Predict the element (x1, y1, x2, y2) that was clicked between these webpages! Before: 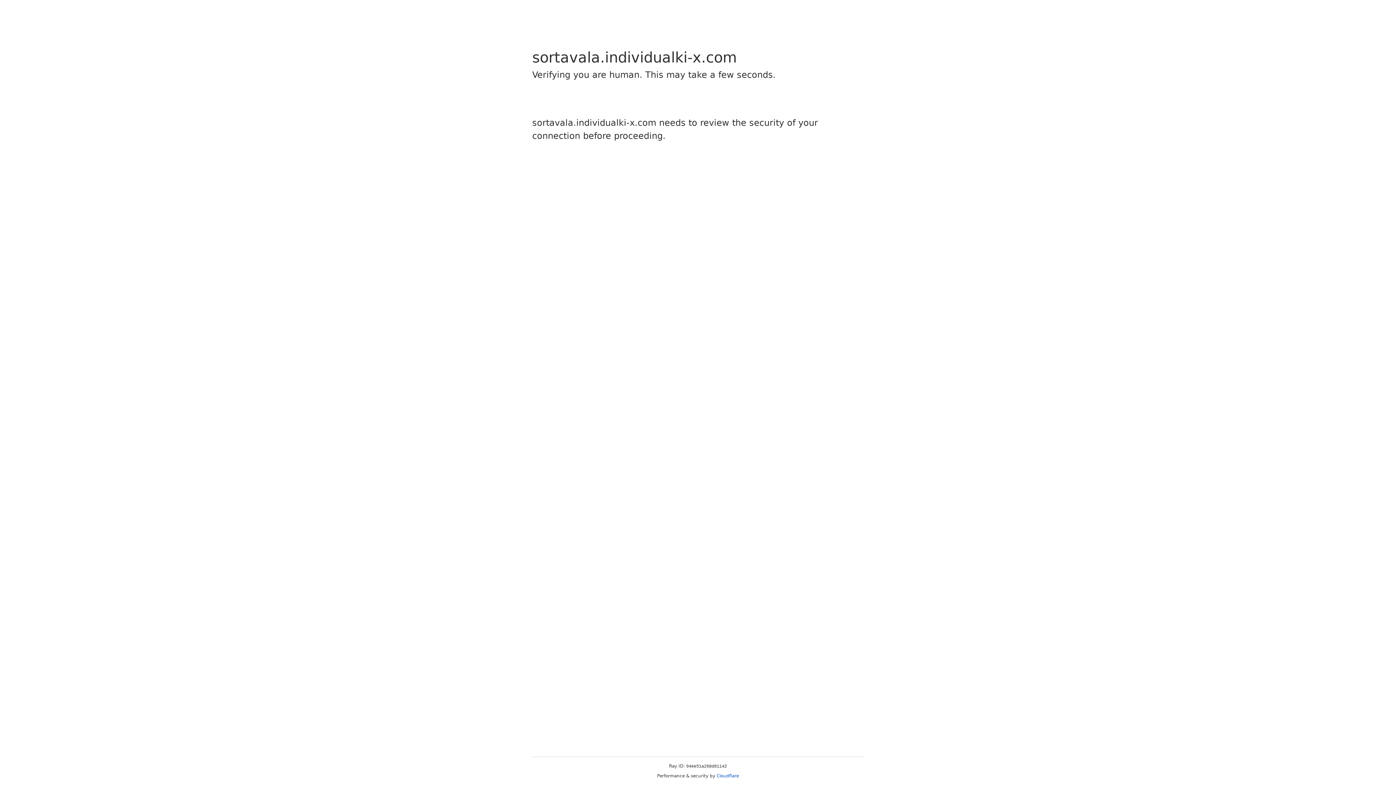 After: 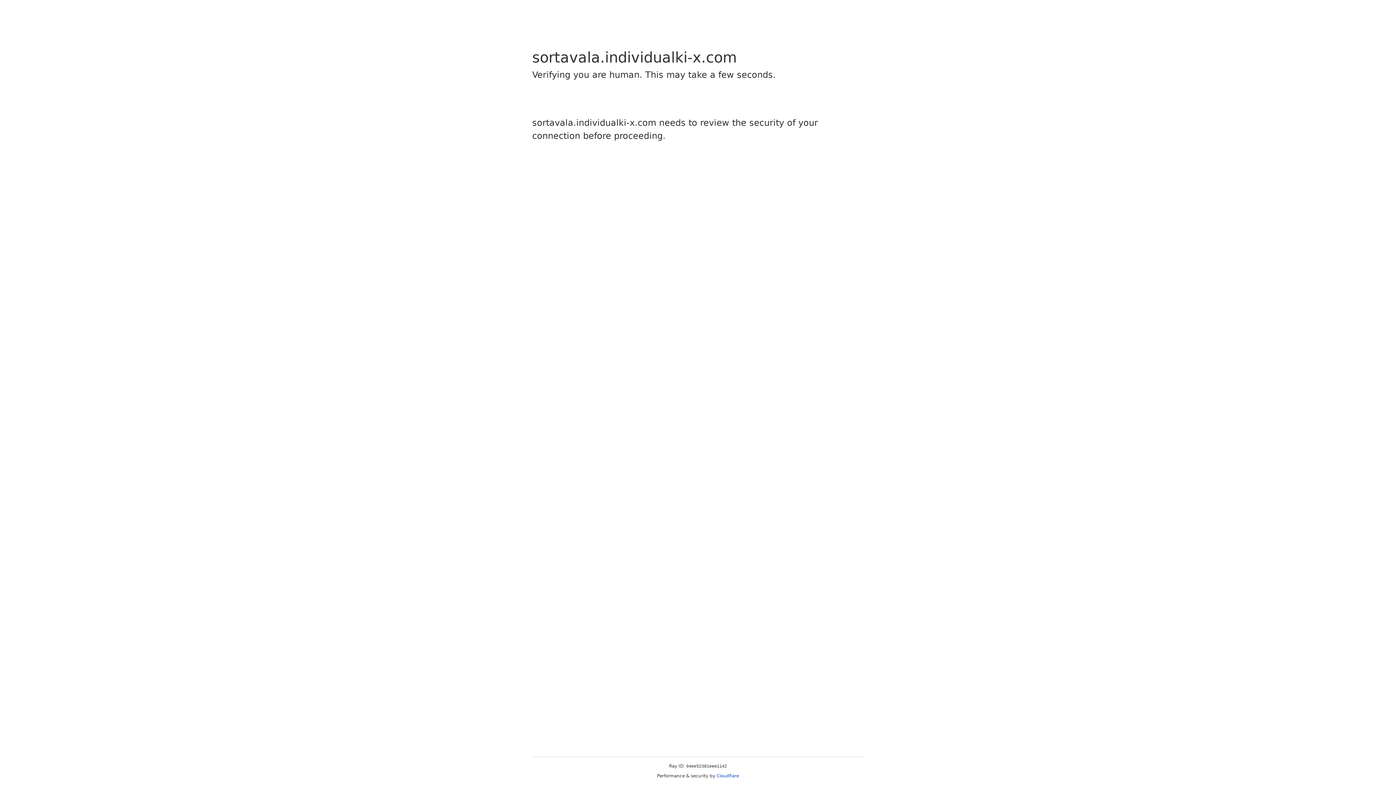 Action: label: Cloudflare bbox: (716, 773, 739, 778)